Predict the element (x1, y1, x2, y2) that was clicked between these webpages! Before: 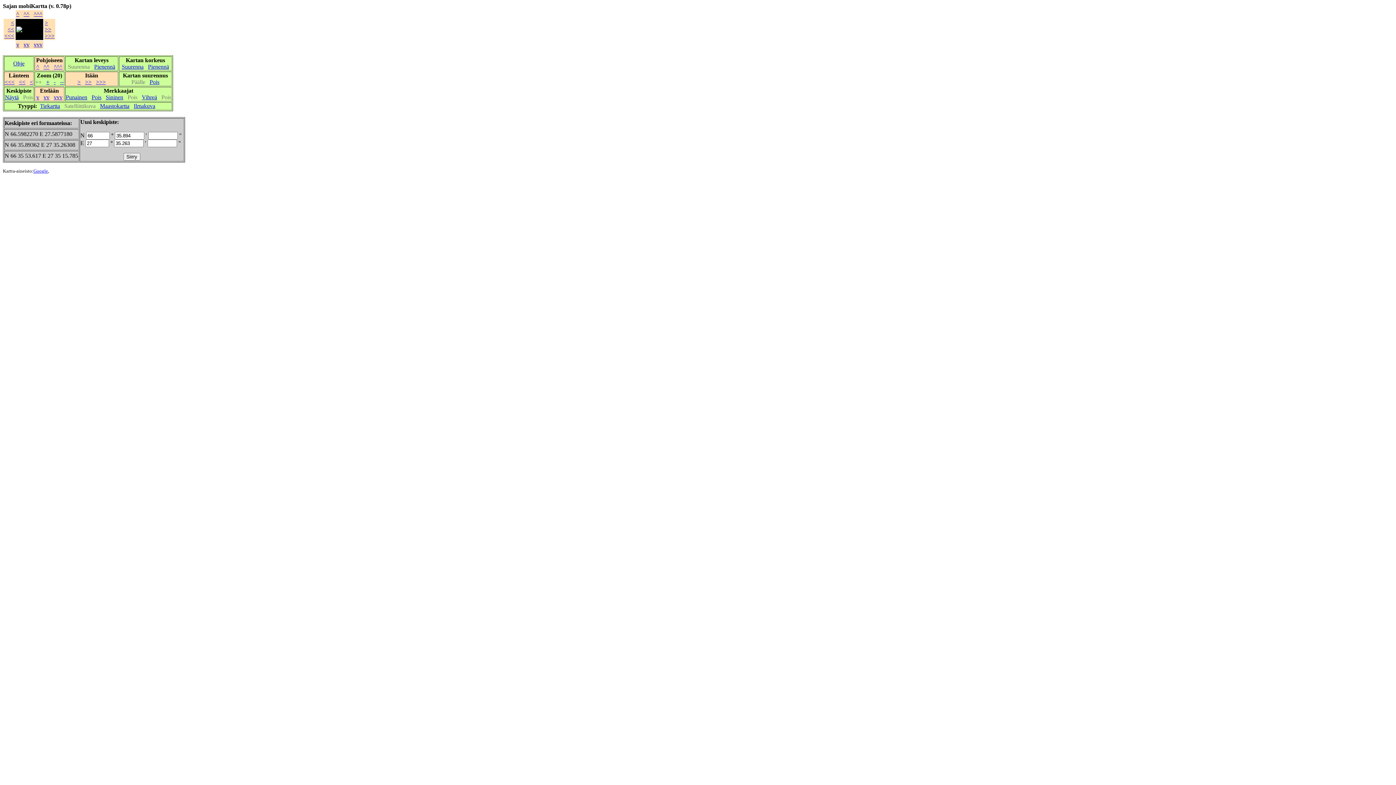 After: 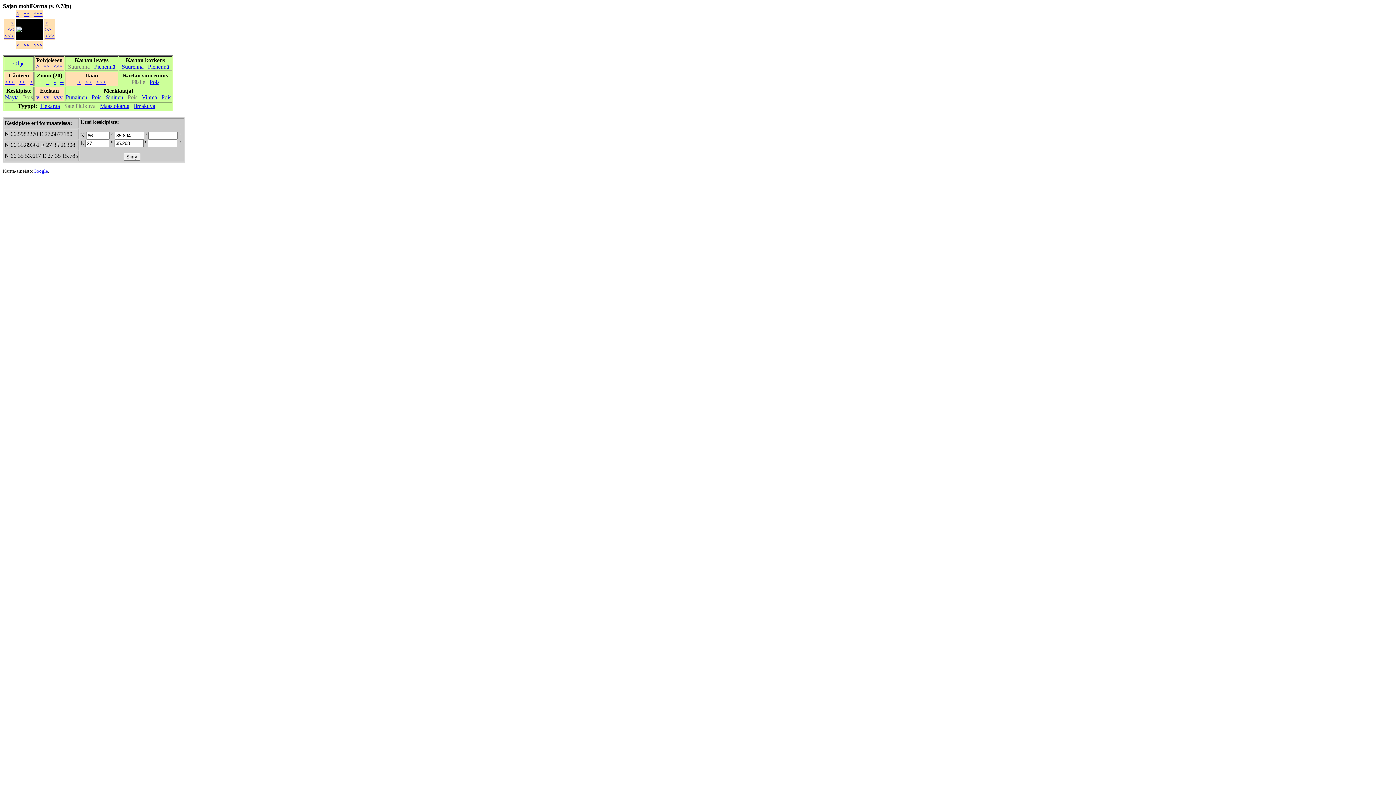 Action: label: Vihreä bbox: (141, 94, 157, 100)